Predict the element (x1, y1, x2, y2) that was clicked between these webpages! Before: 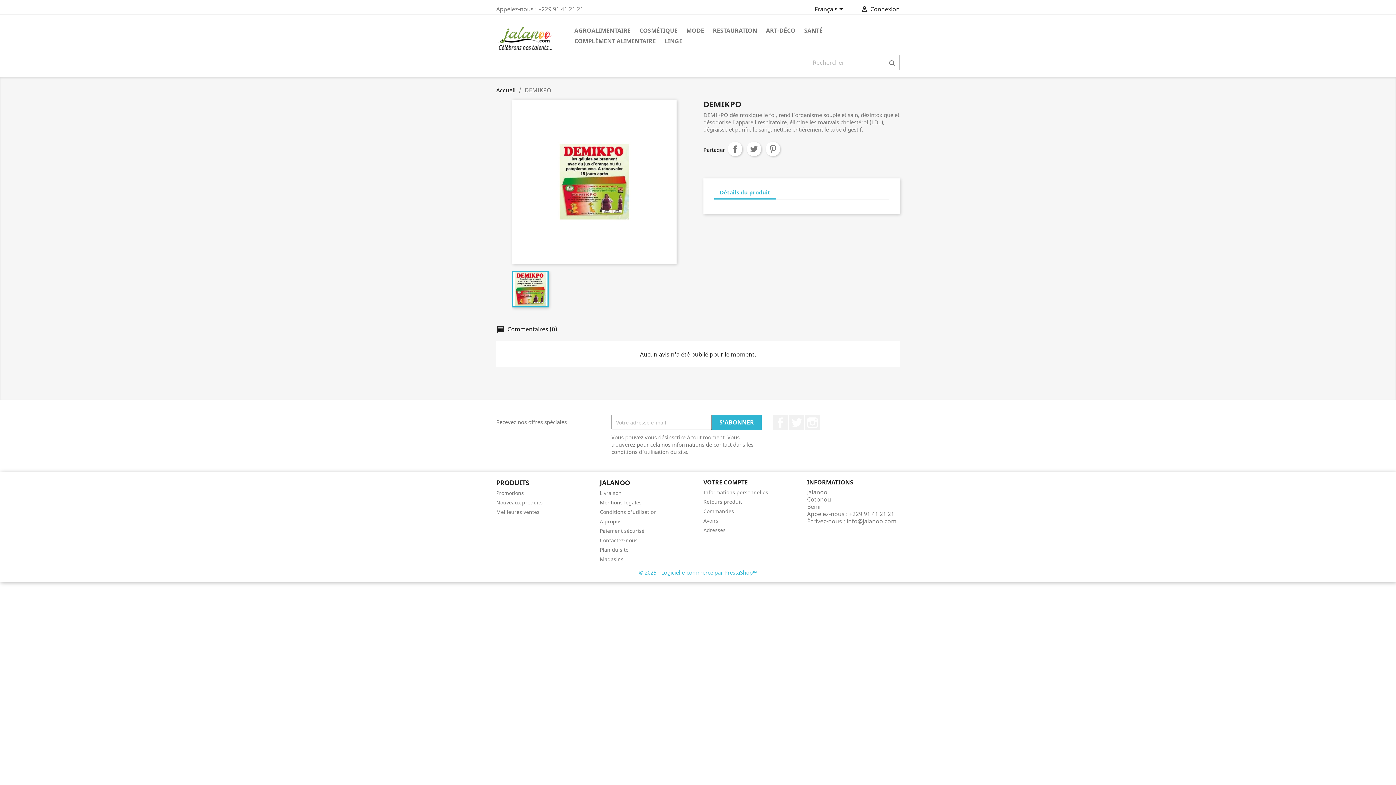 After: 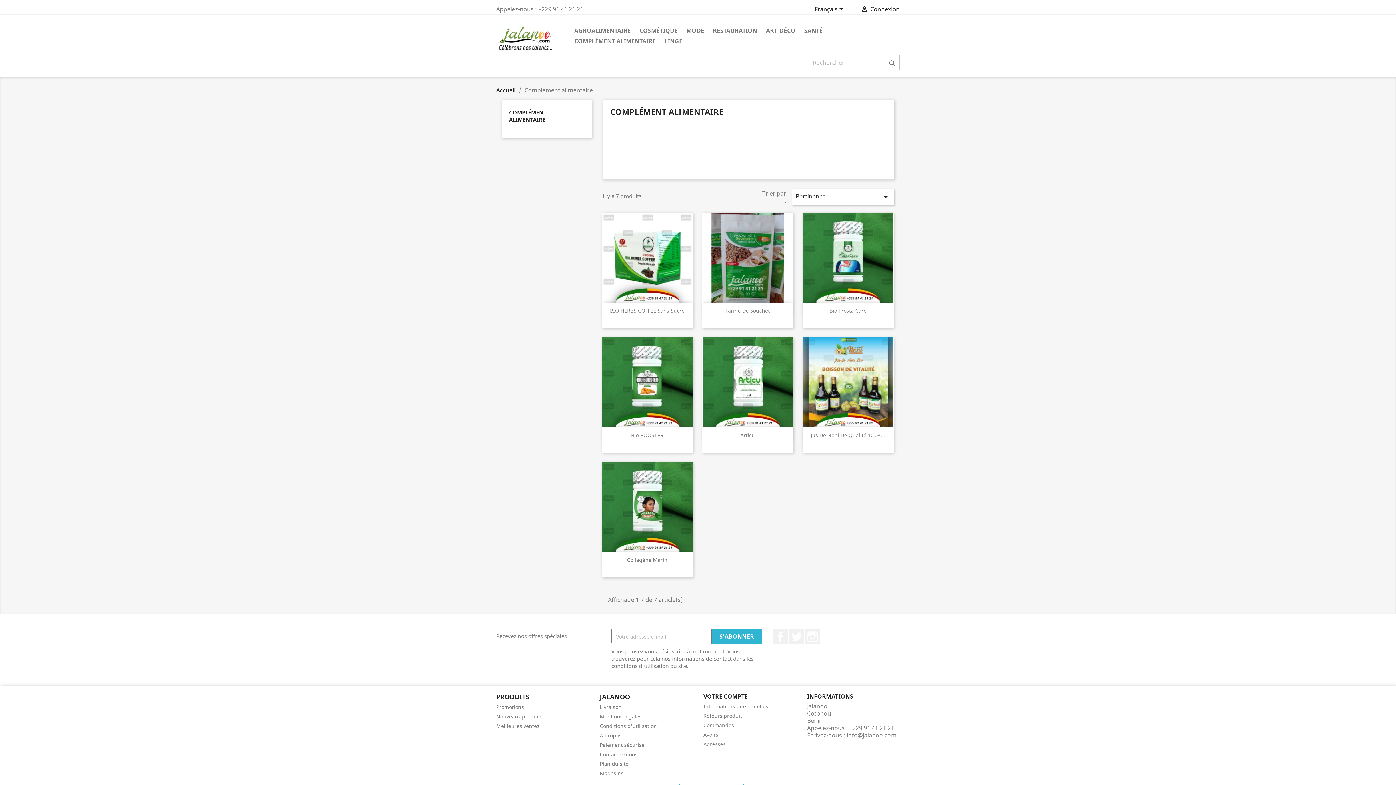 Action: label: COMPLÉMENT ALIMENTAIRE bbox: (570, 36, 659, 46)